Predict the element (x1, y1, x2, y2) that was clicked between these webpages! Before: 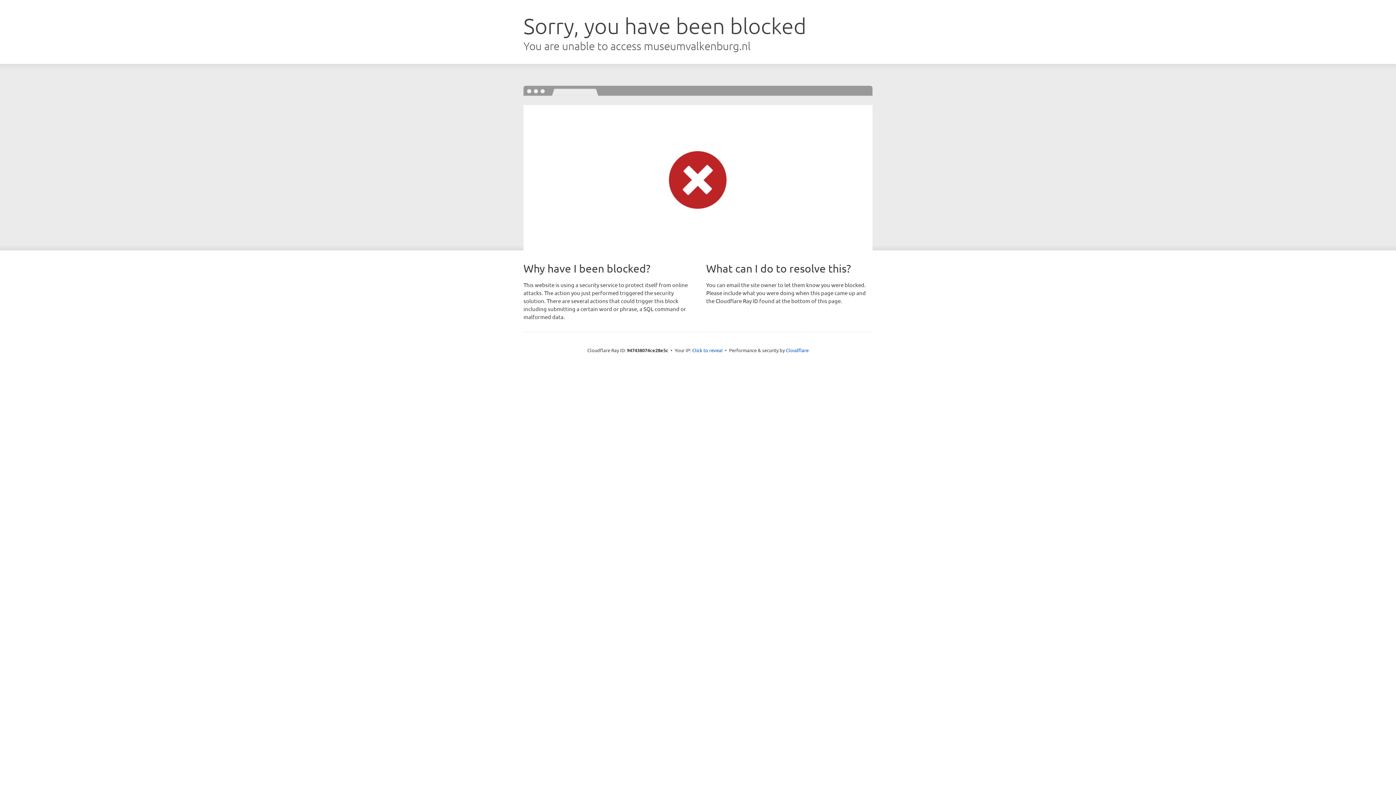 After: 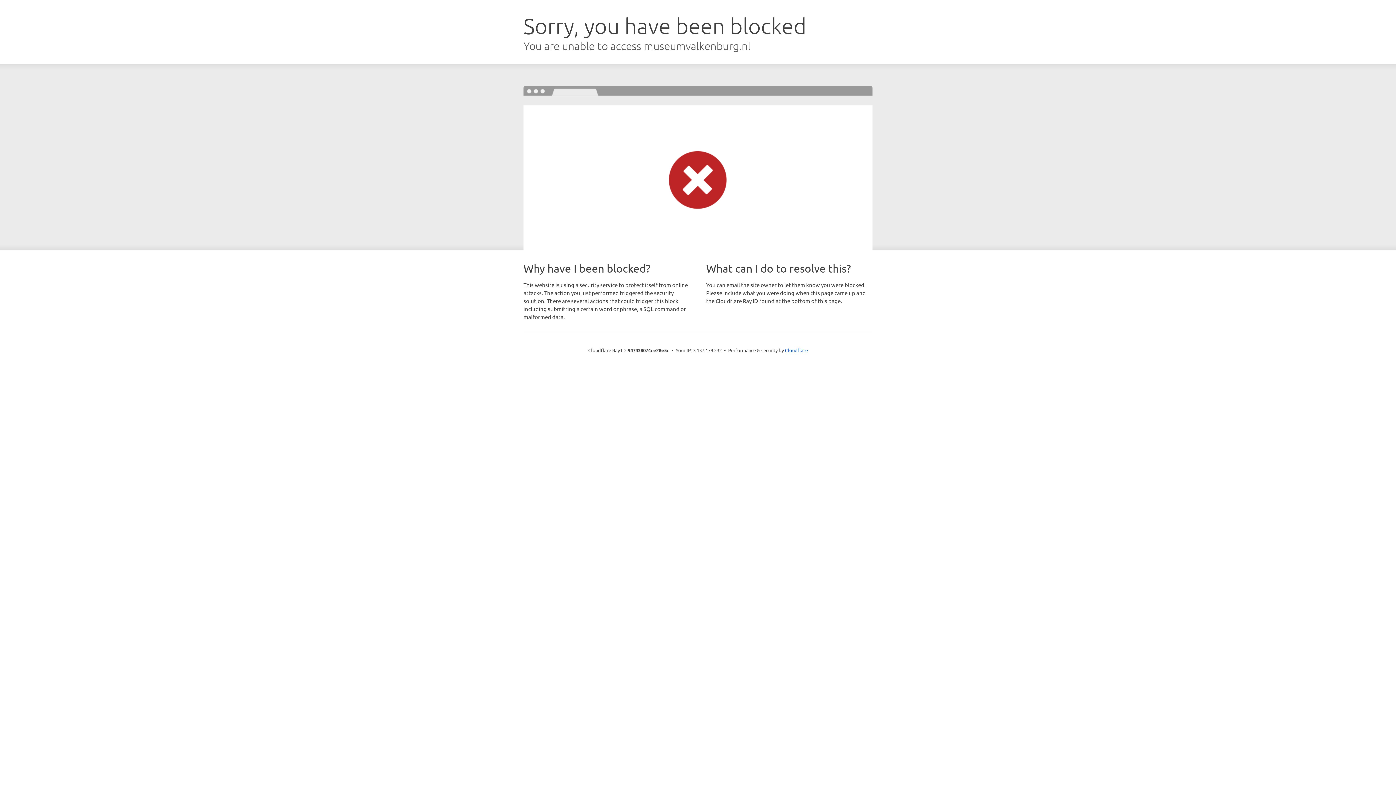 Action: label: Click to reveal bbox: (692, 346, 722, 353)